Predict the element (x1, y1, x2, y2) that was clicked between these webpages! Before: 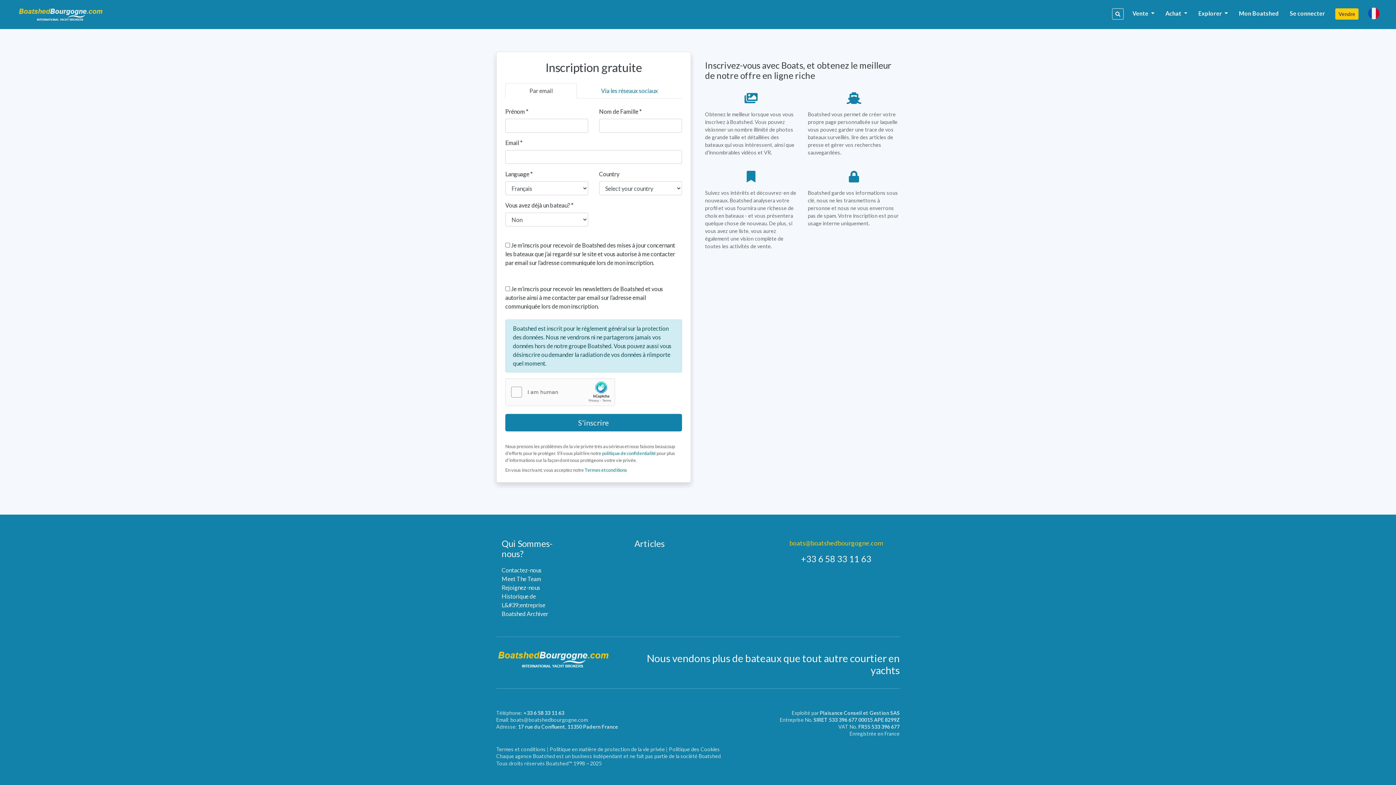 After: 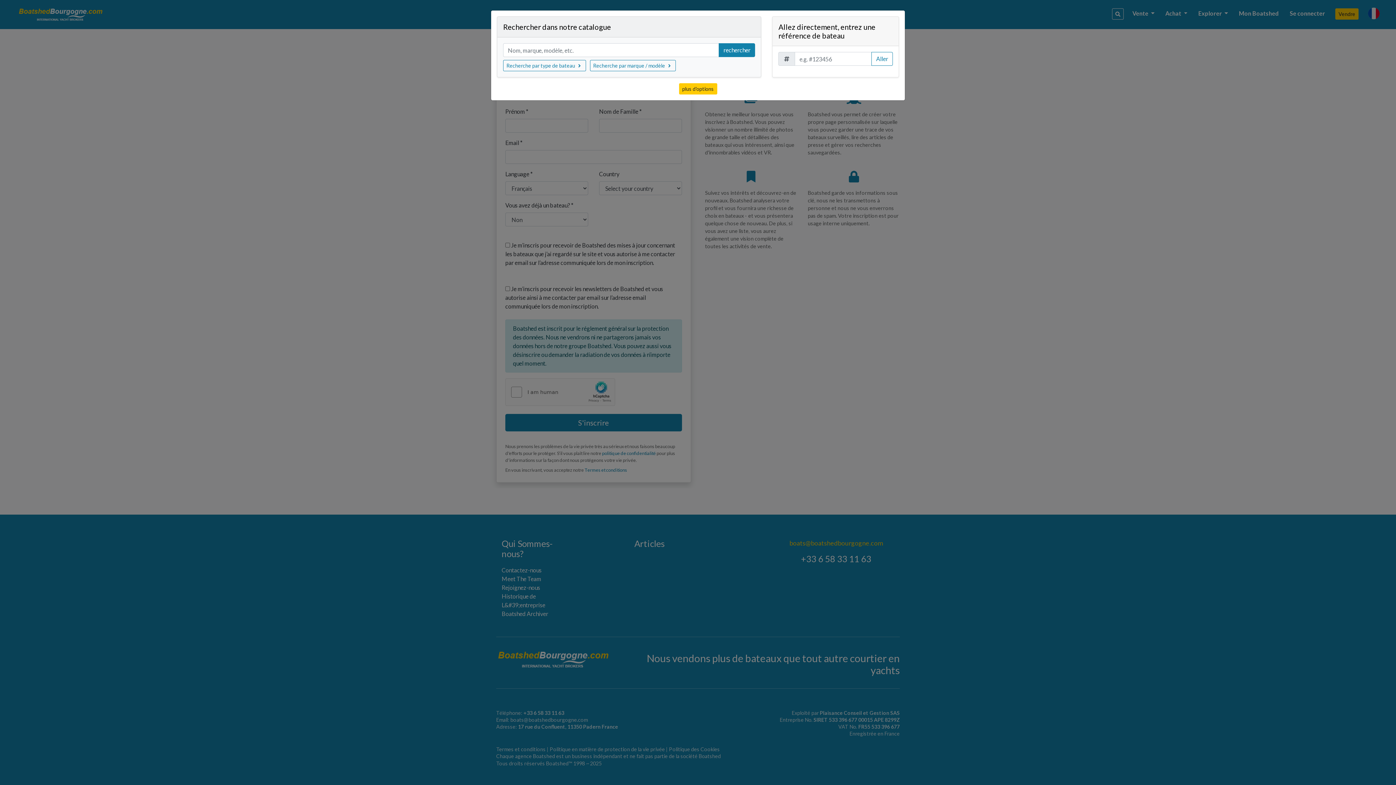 Action: bbox: (1112, 8, 1123, 19)